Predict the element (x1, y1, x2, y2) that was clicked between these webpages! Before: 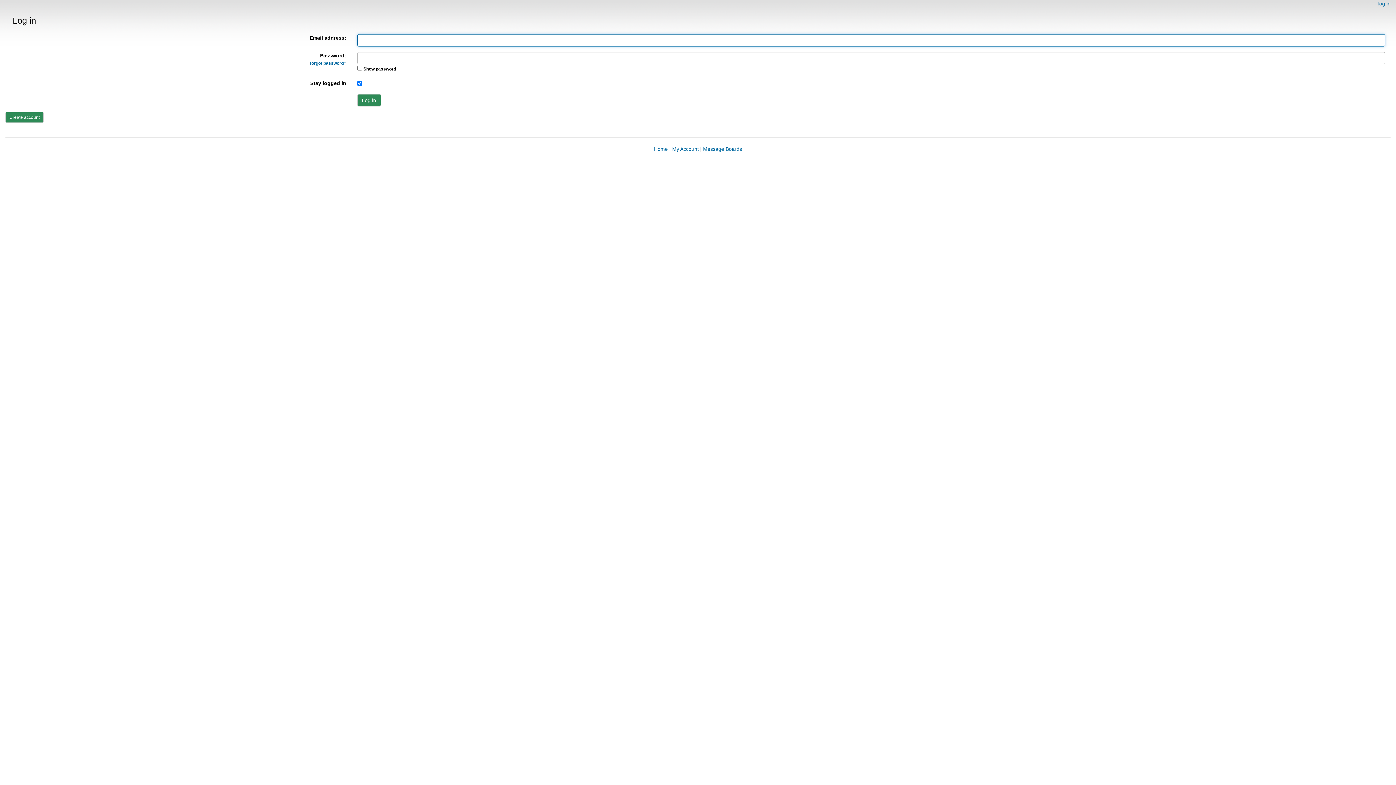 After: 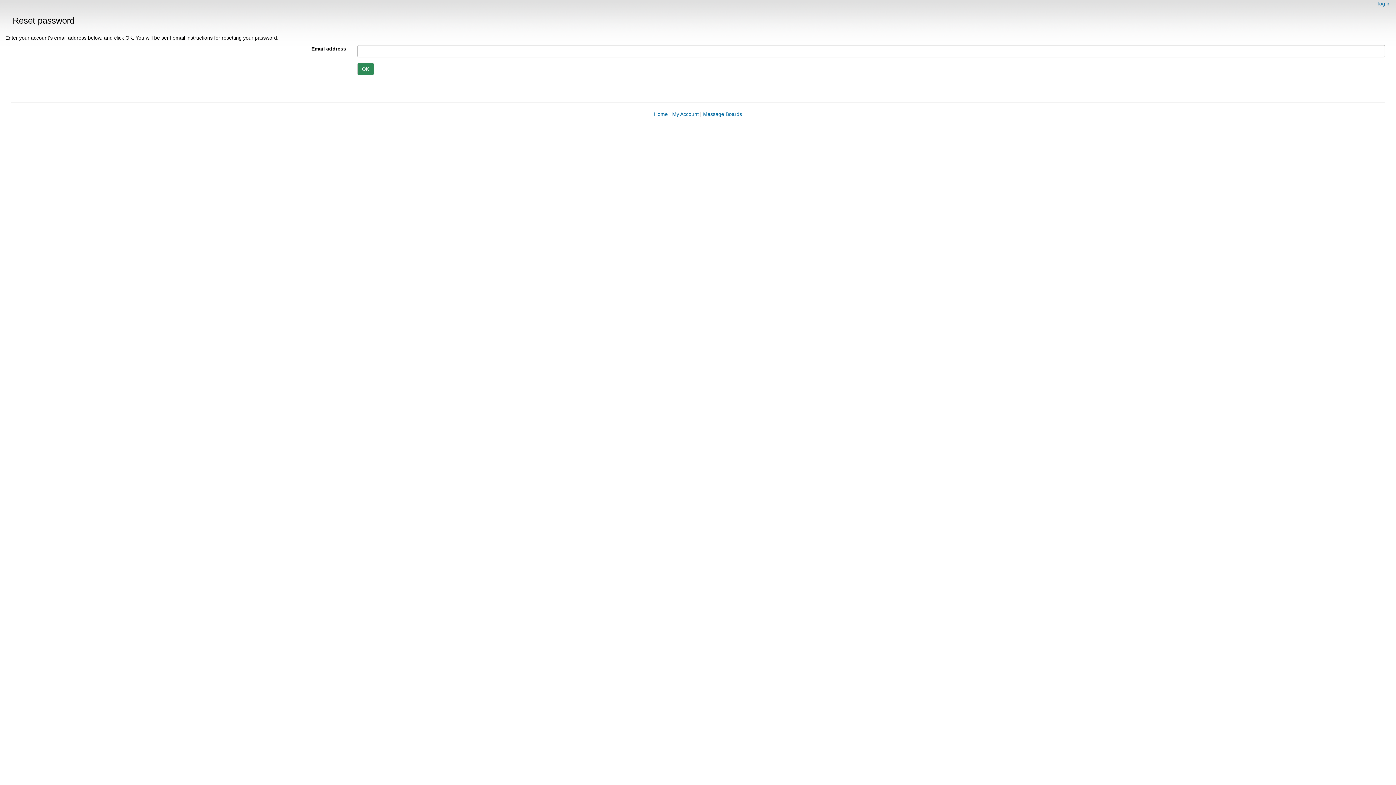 Action: bbox: (310, 60, 346, 65) label: forgot password?